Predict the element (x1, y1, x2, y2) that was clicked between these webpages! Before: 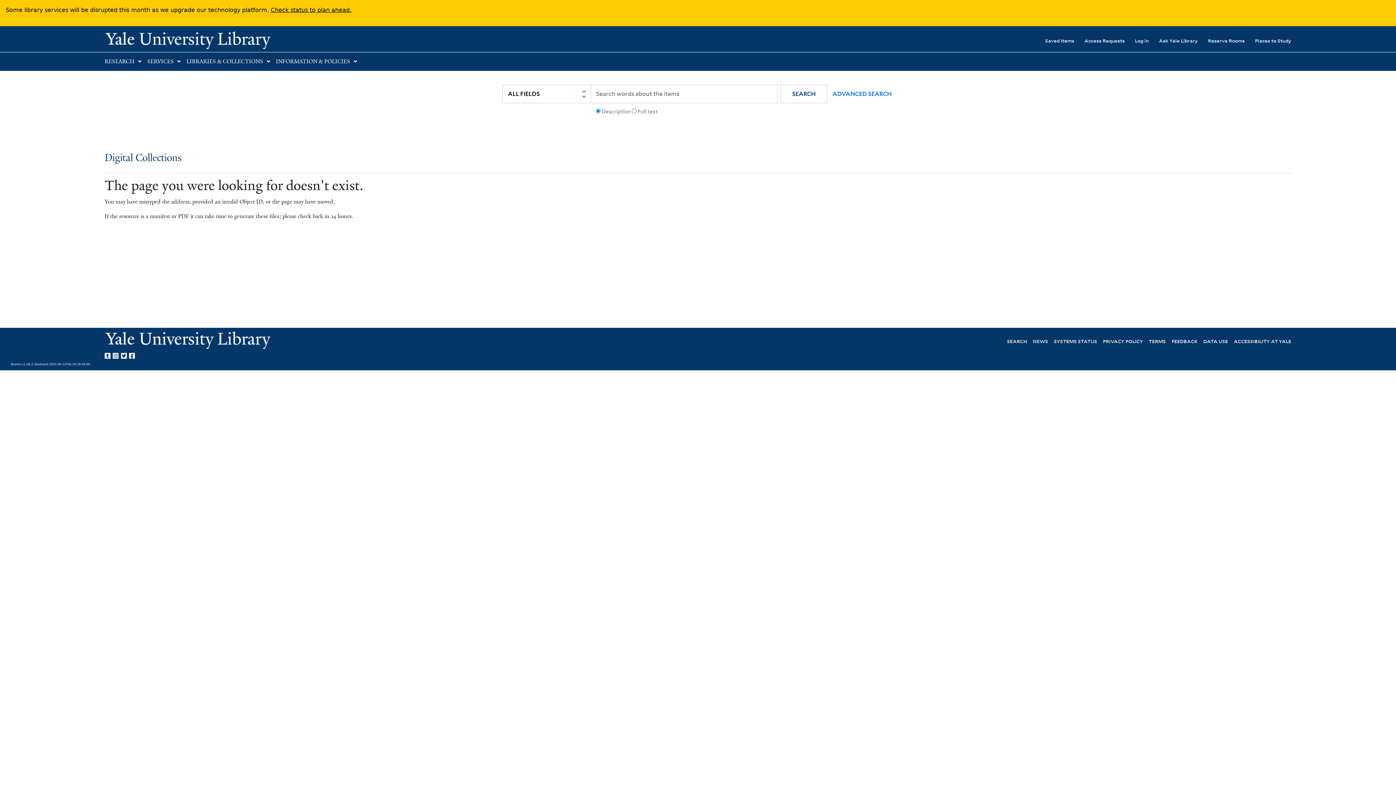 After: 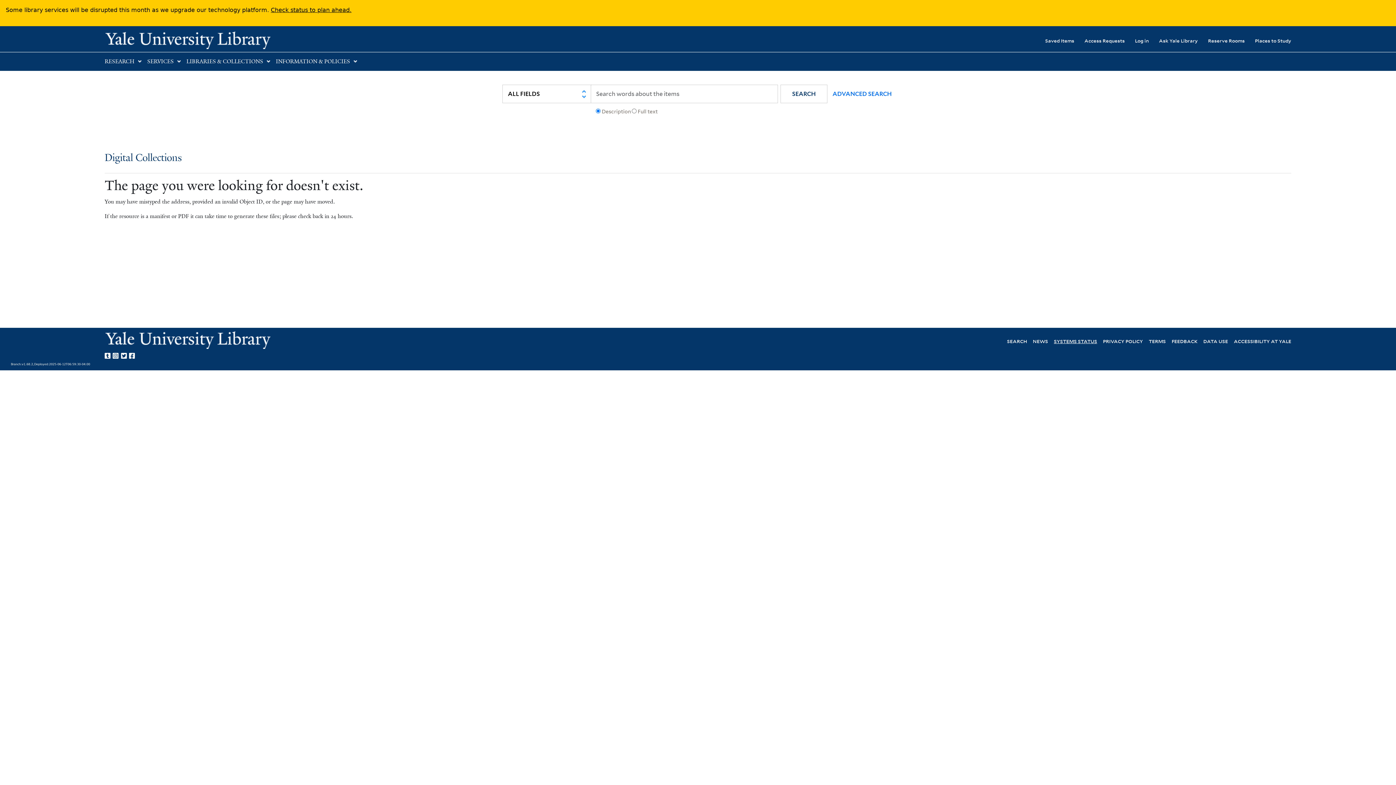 Action: label: SYSTEMS STATUS bbox: (1054, 337, 1097, 344)